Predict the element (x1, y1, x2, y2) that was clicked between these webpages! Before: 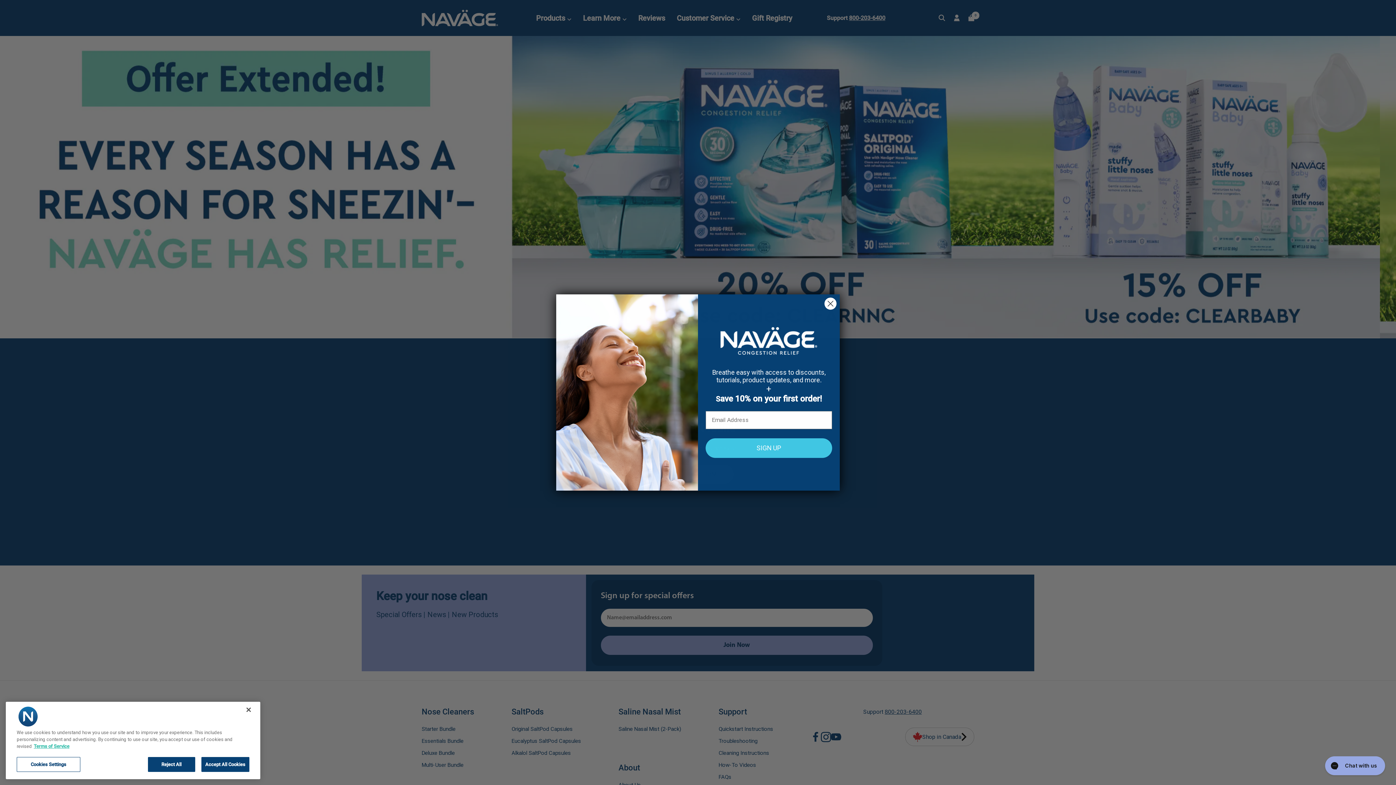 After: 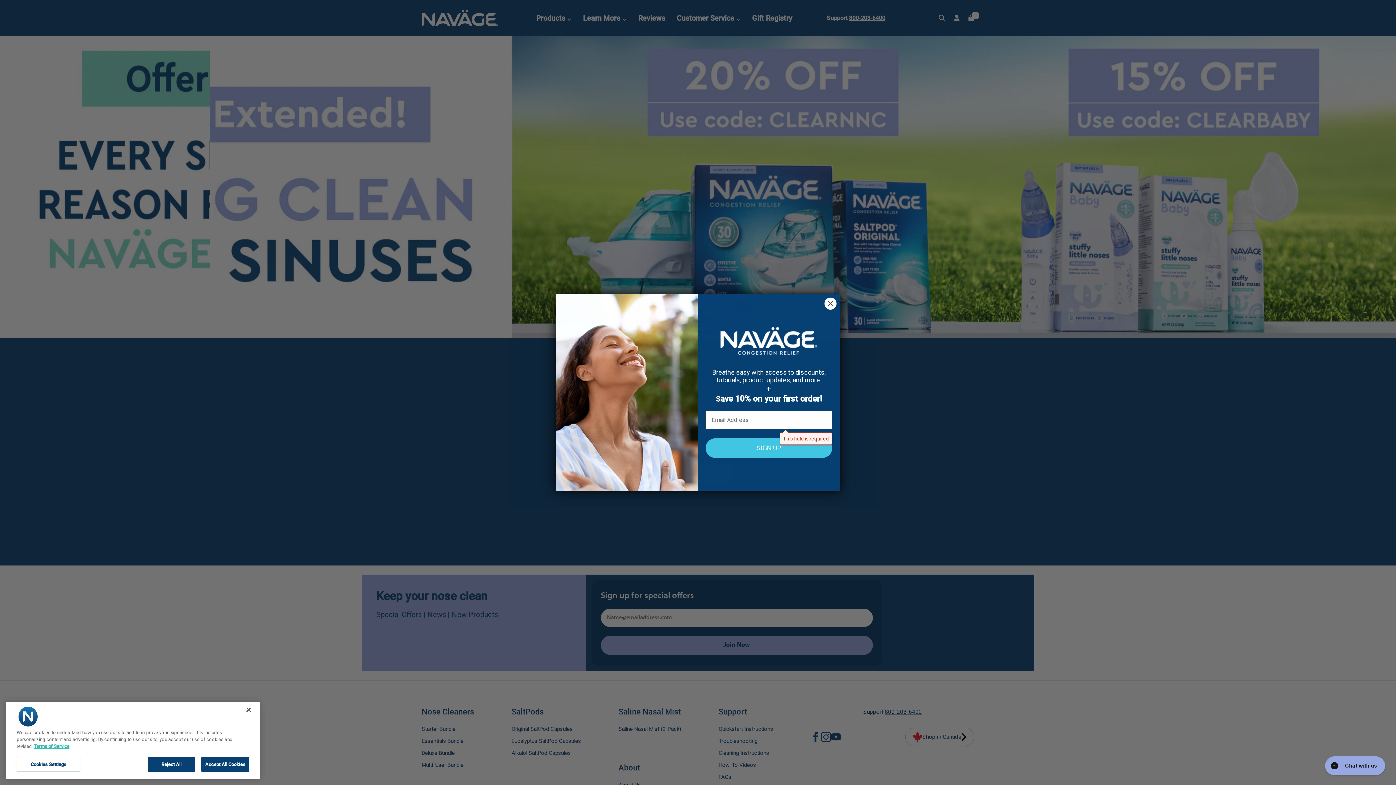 Action: bbox: (705, 438, 832, 458) label: SIGN UP